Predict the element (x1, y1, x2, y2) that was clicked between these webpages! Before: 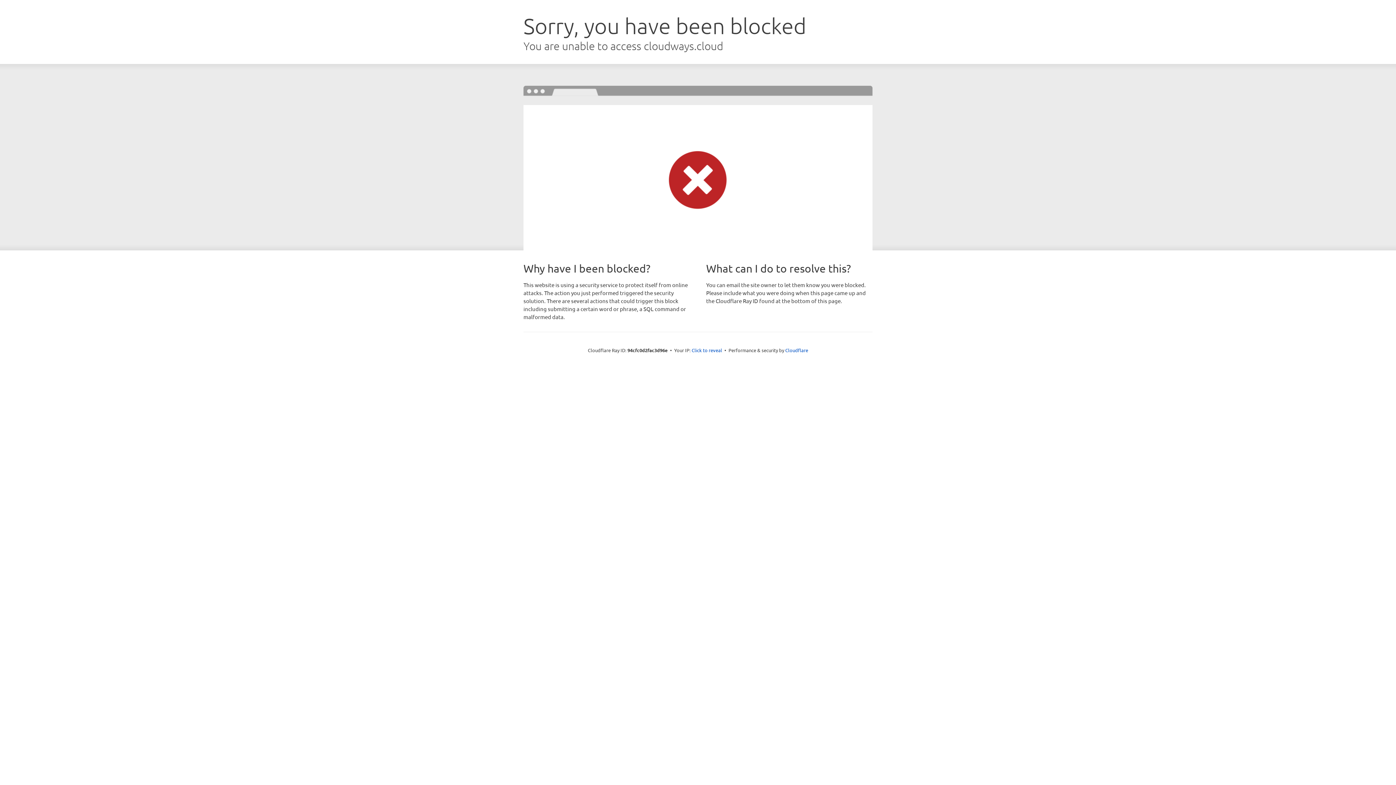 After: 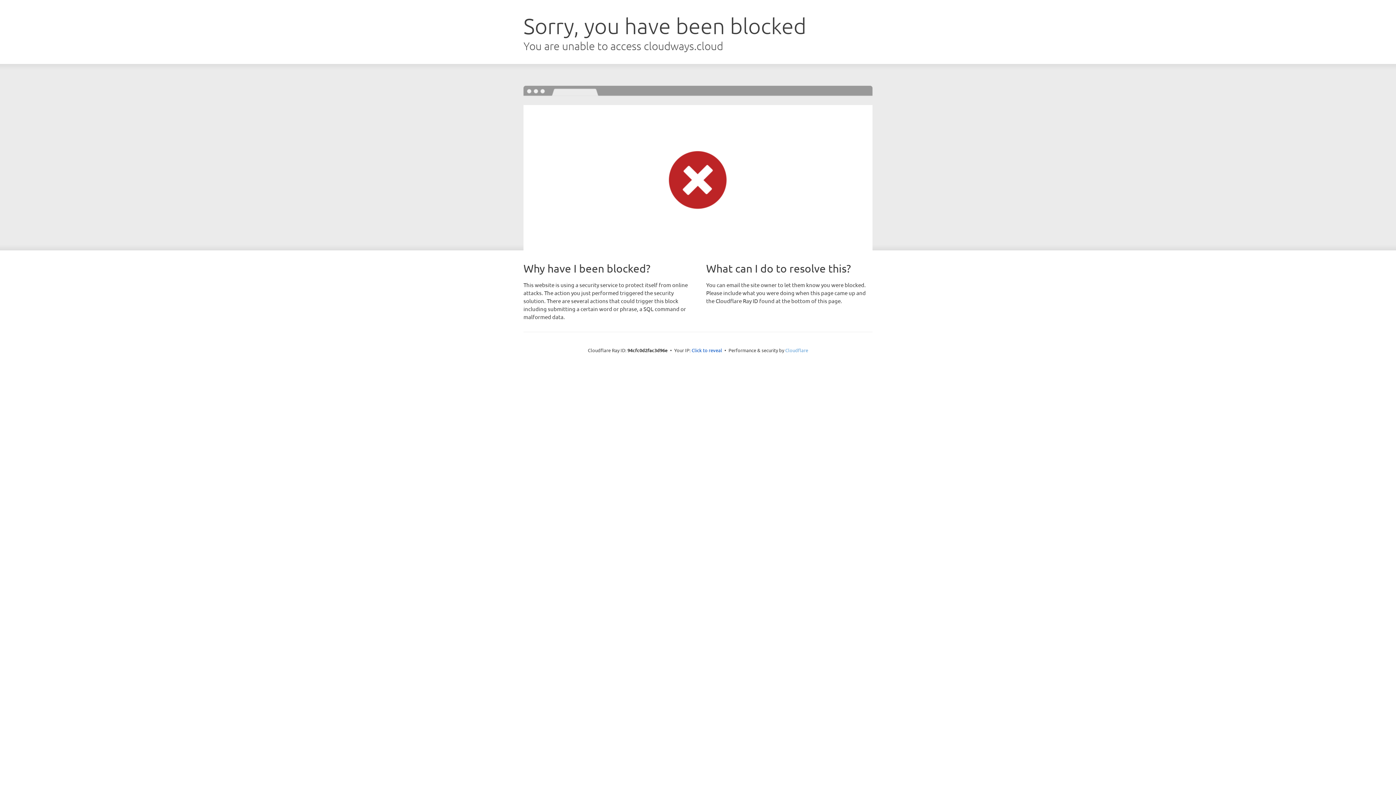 Action: bbox: (785, 347, 808, 353) label: Cloudflare